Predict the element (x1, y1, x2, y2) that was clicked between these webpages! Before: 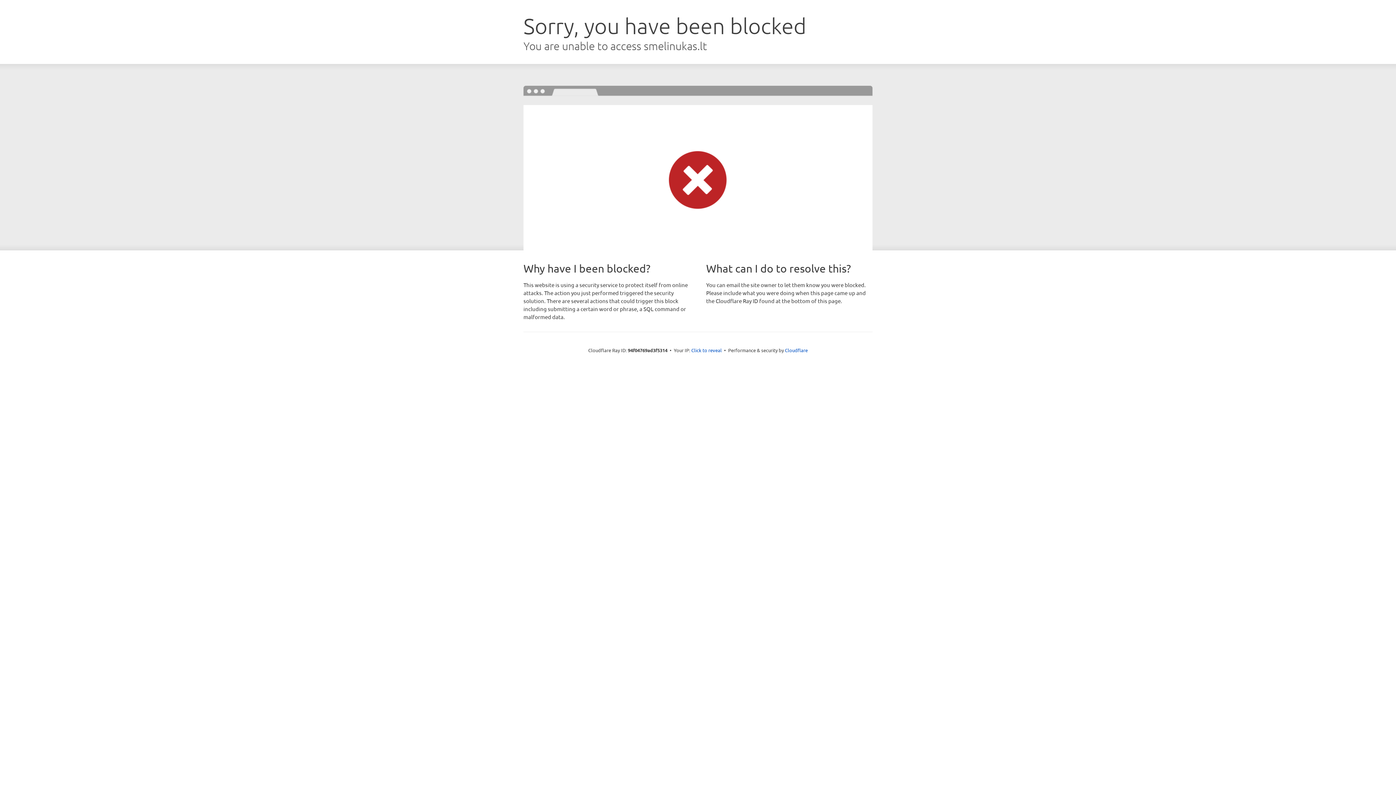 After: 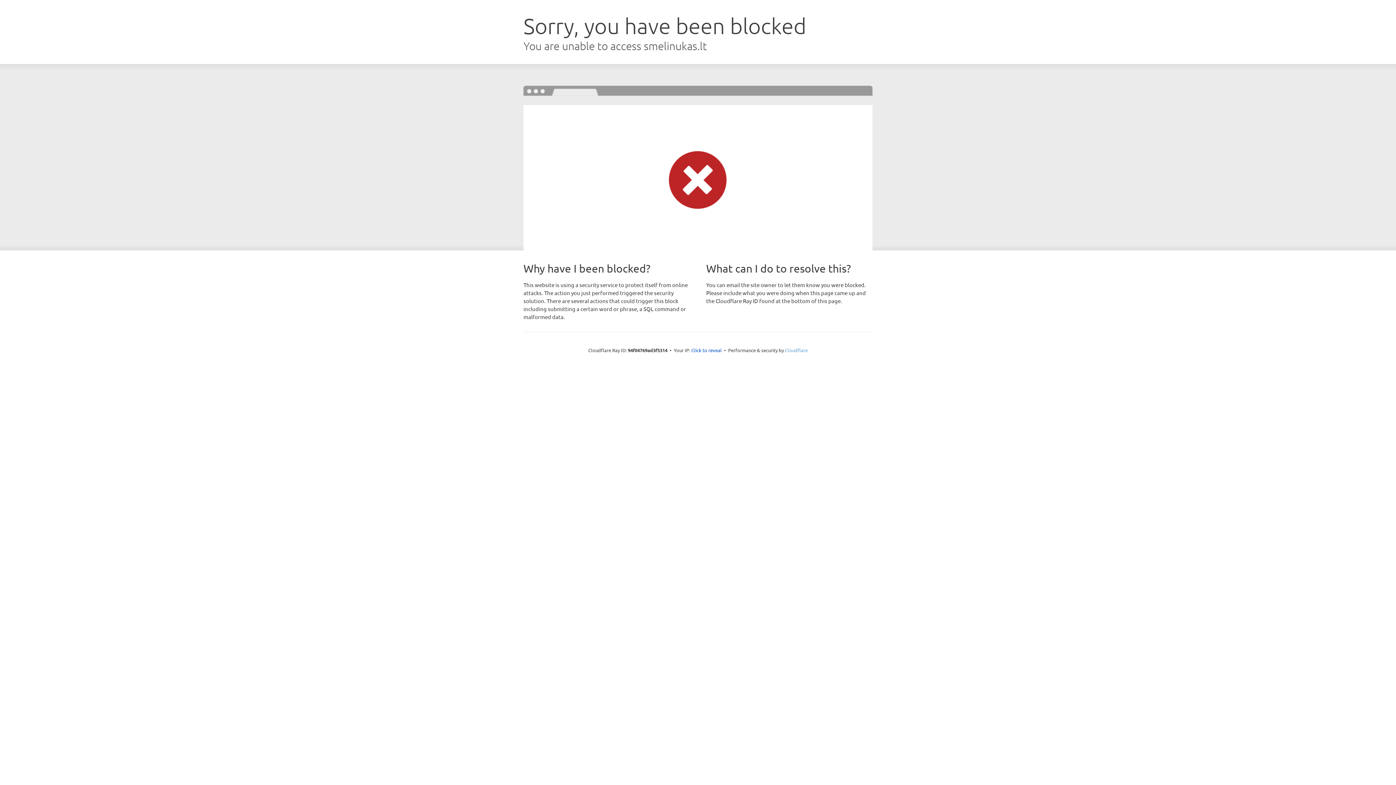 Action: label: Cloudflare bbox: (785, 347, 808, 353)